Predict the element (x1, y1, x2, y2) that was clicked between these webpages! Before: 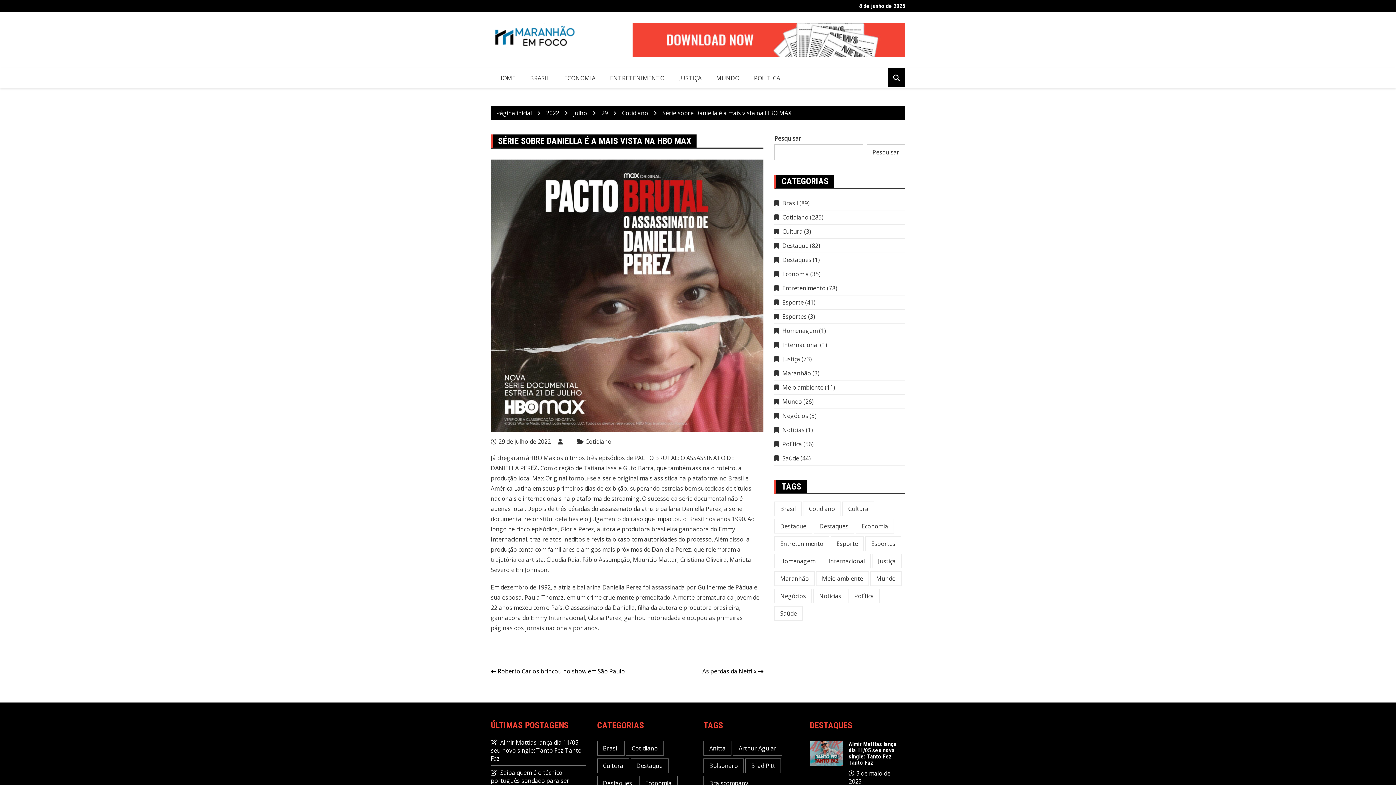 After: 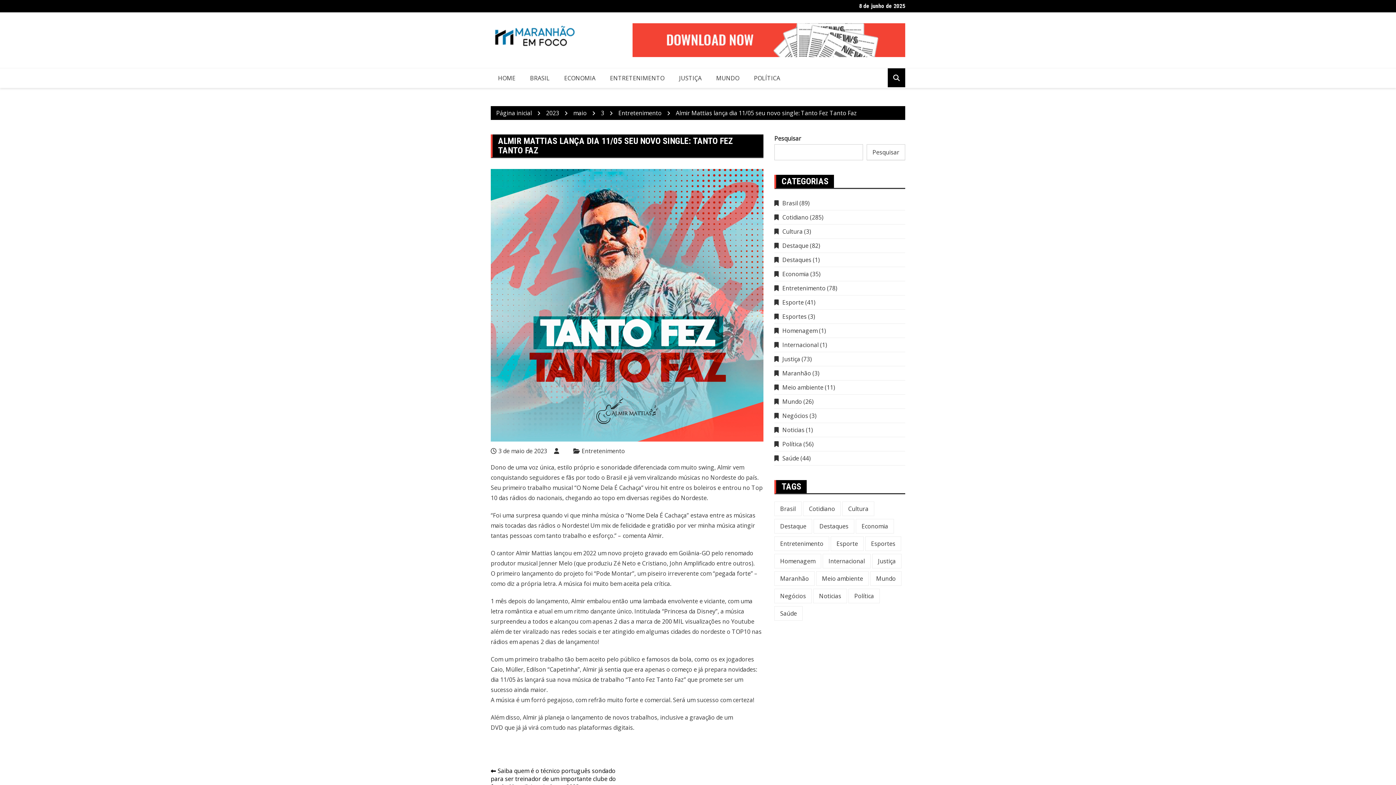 Action: label: Almir Mattias lança dia 11/05 seu novo single: Tanto Fez Tanto Faz bbox: (848, 740, 896, 766)